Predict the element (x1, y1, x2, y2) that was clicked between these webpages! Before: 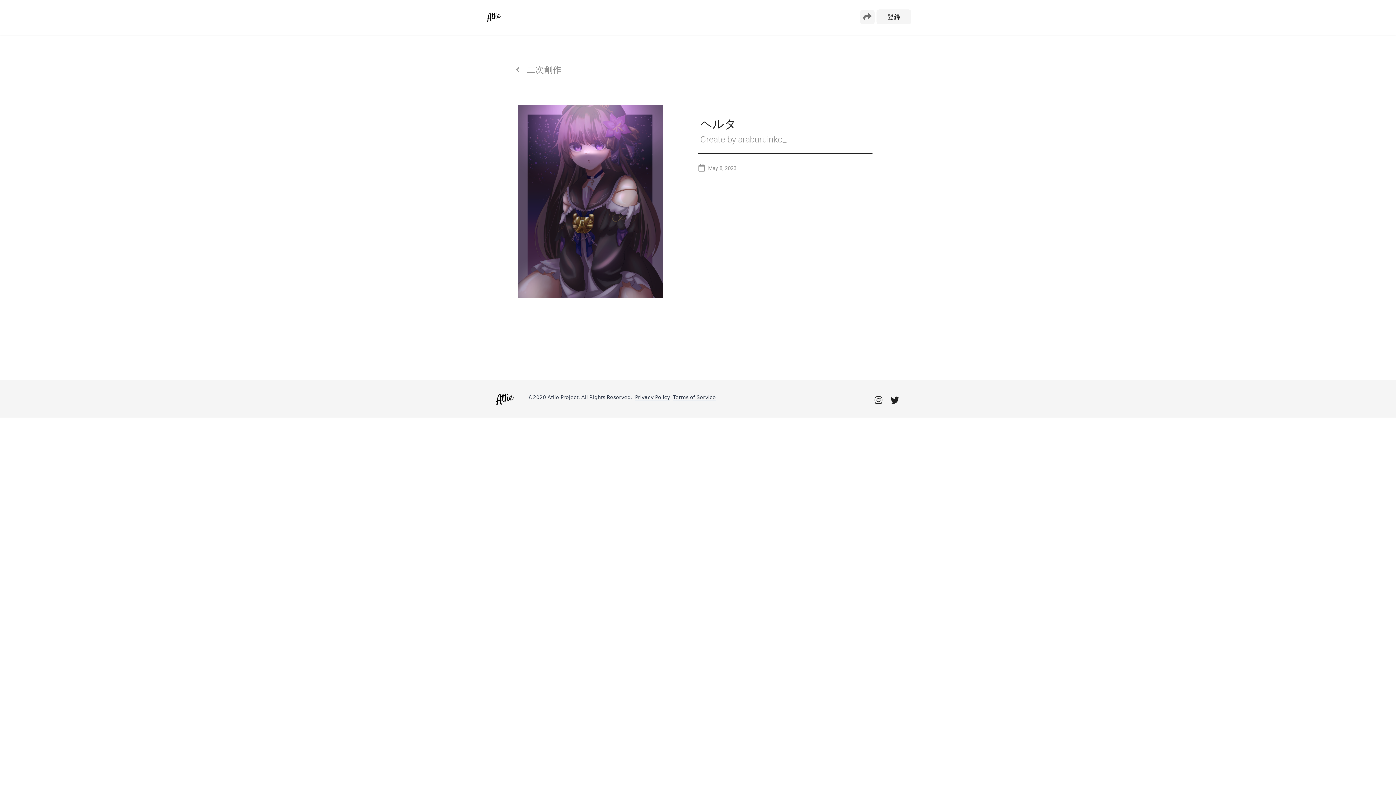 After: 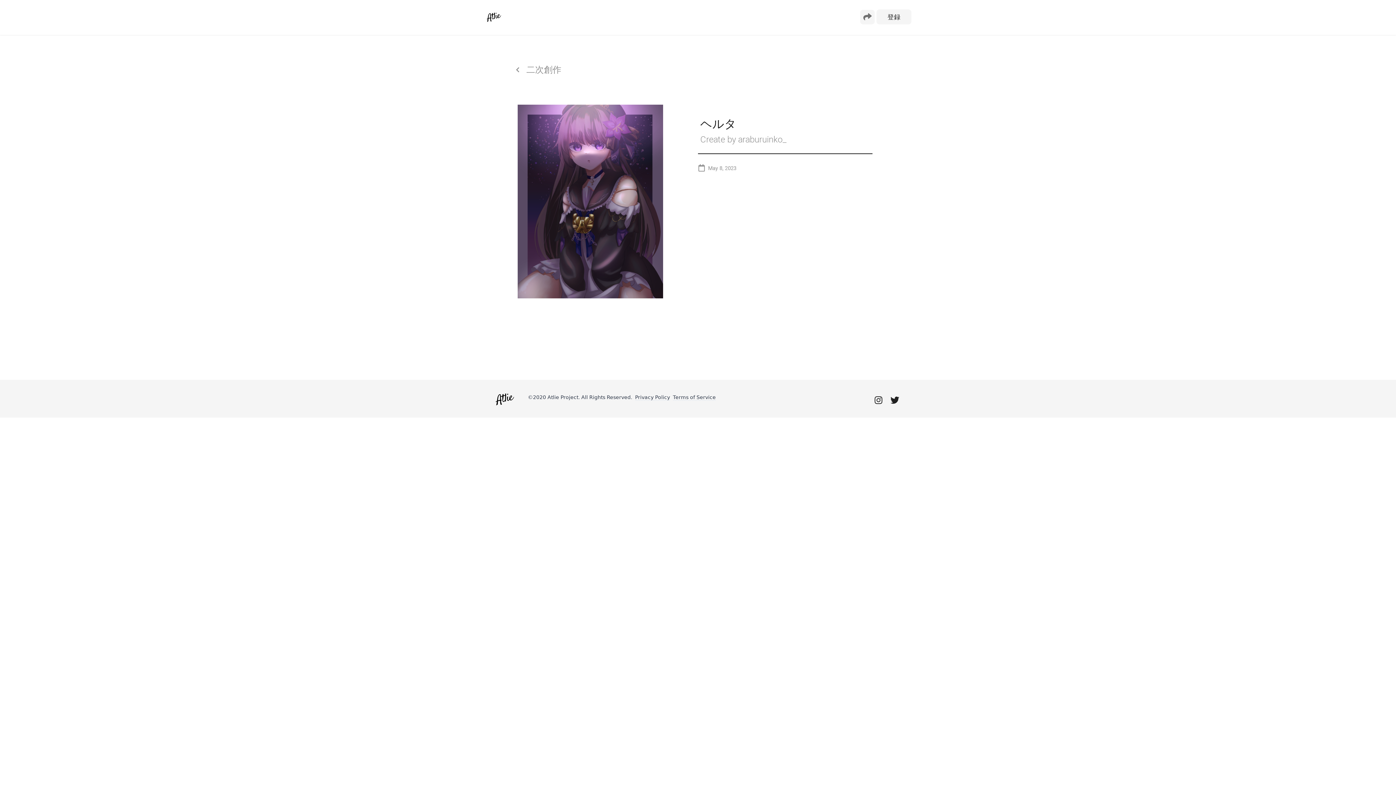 Action: bbox: (673, 394, 716, 400) label: Terms of Service